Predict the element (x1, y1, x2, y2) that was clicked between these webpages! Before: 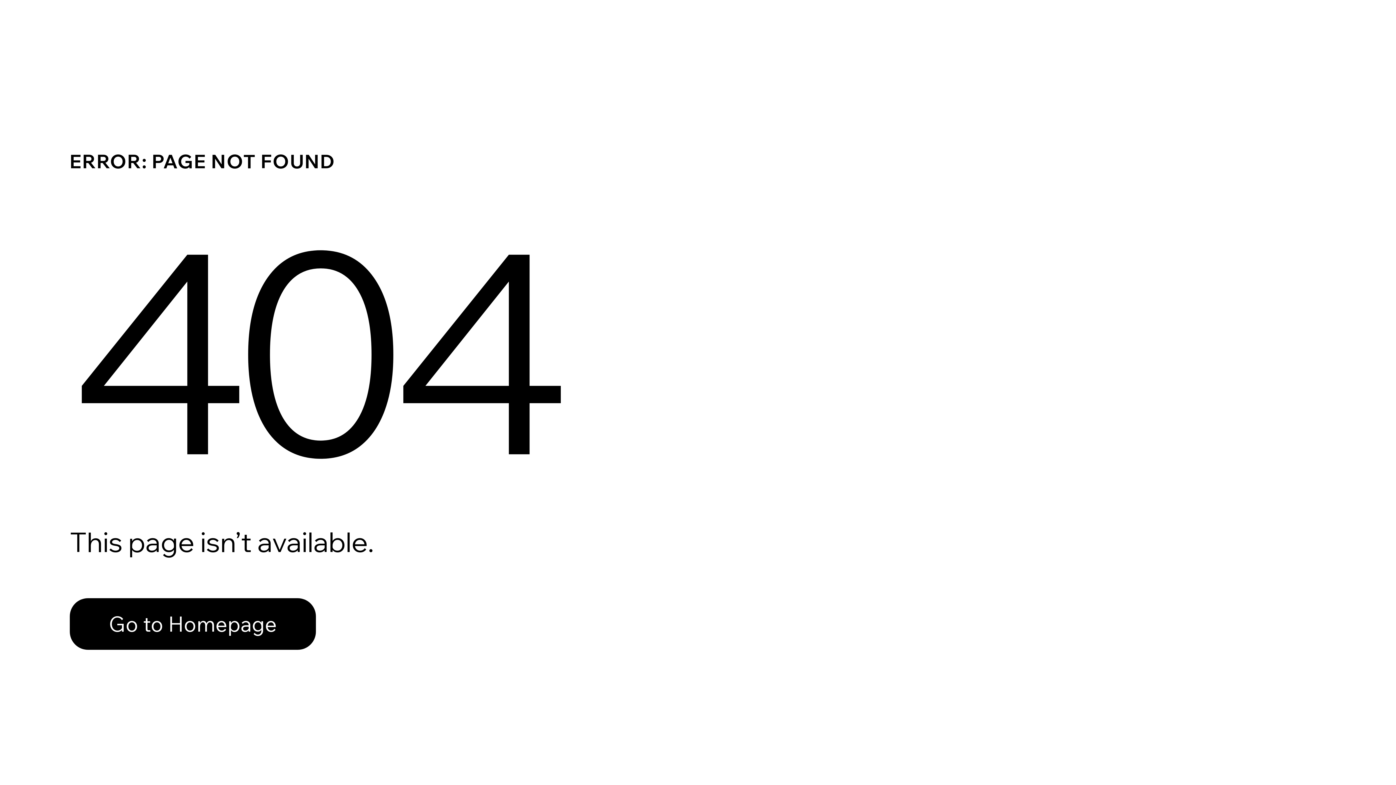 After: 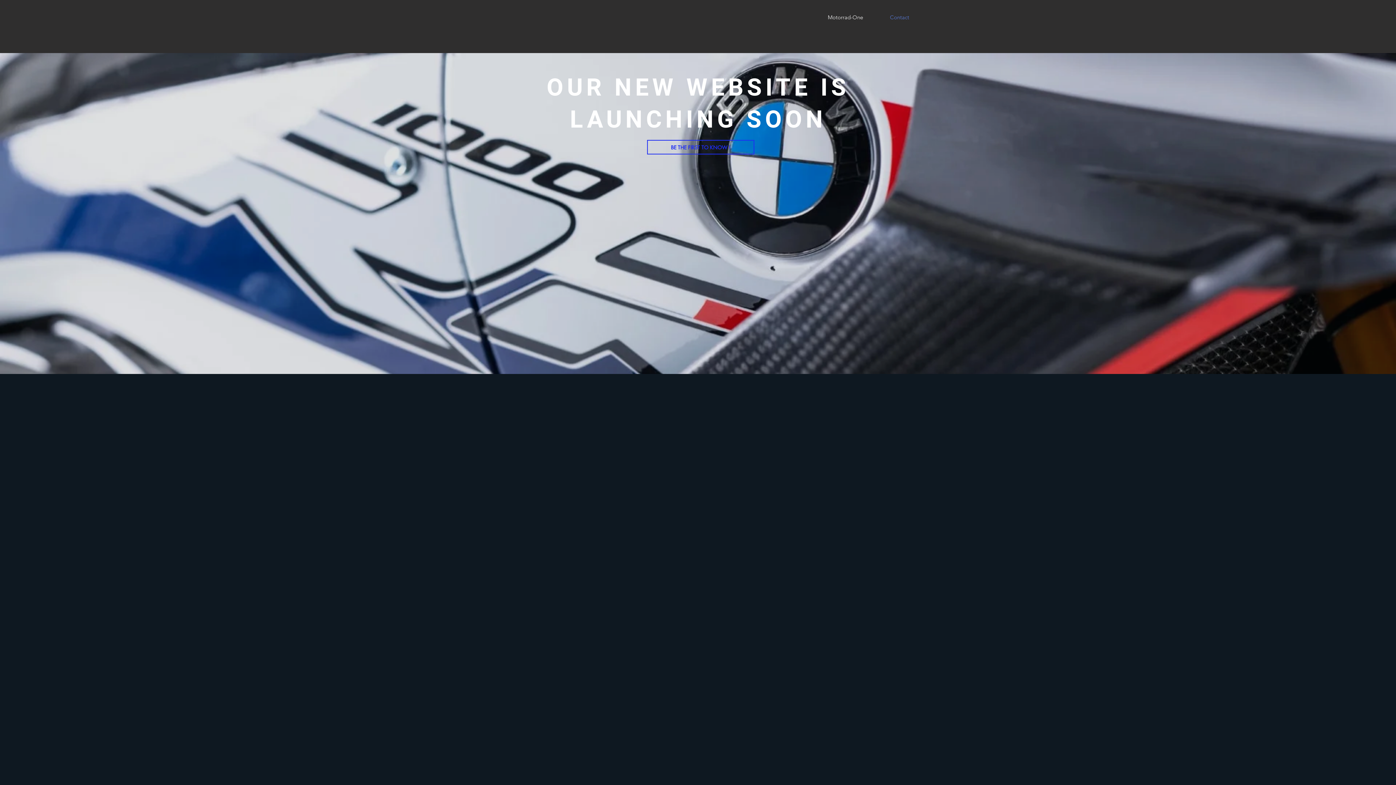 Action: label: Go to Homepage bbox: (69, 582, 768, 659)